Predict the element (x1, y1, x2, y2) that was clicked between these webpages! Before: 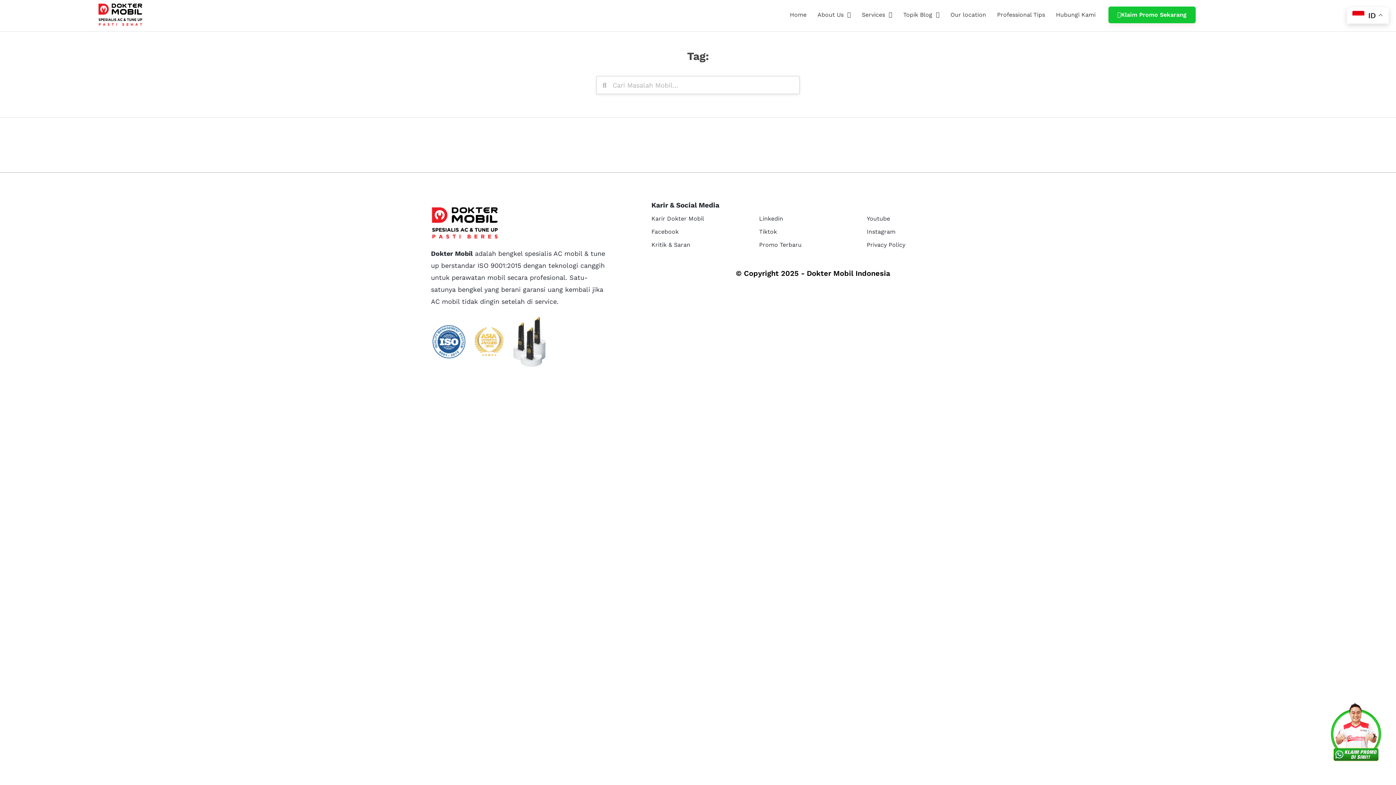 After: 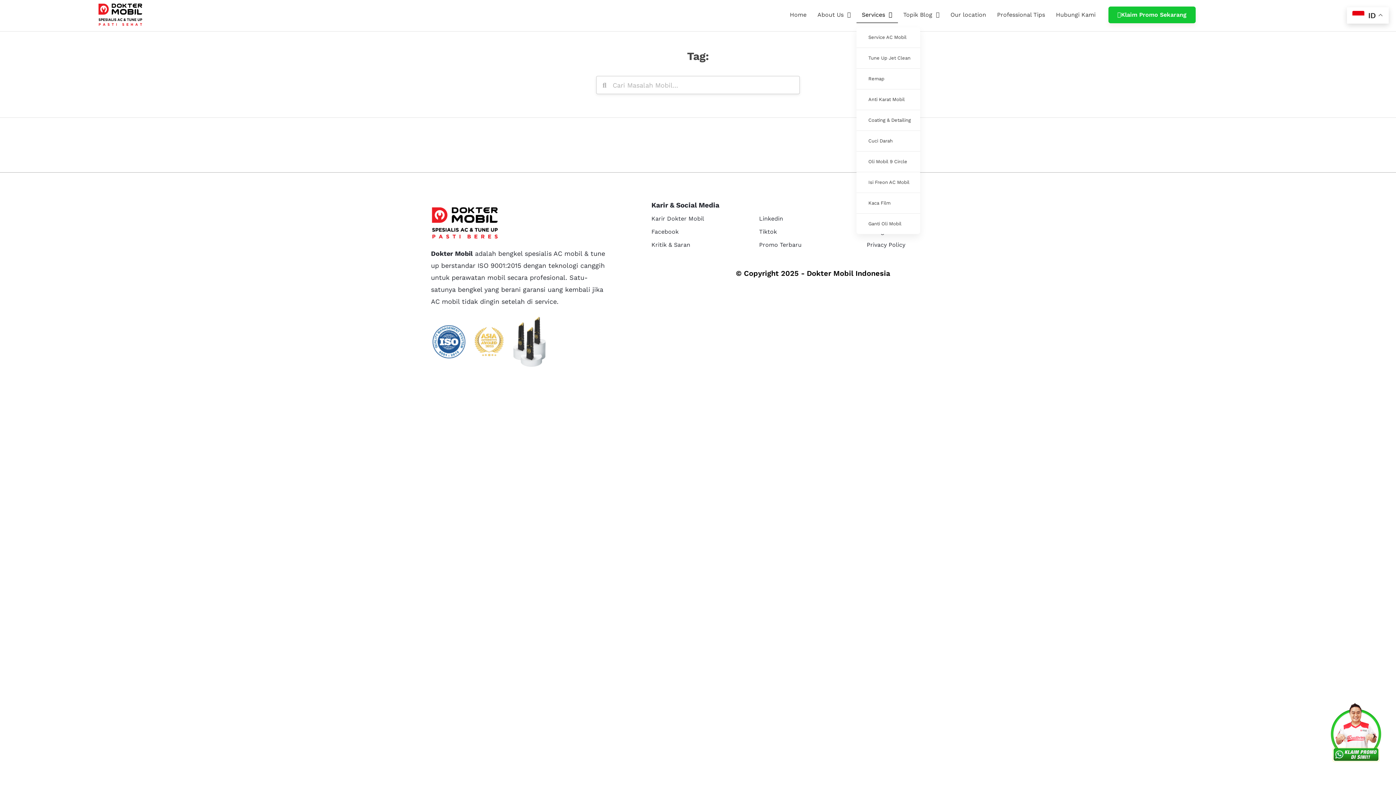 Action: bbox: (856, 6, 898, 23) label: Services